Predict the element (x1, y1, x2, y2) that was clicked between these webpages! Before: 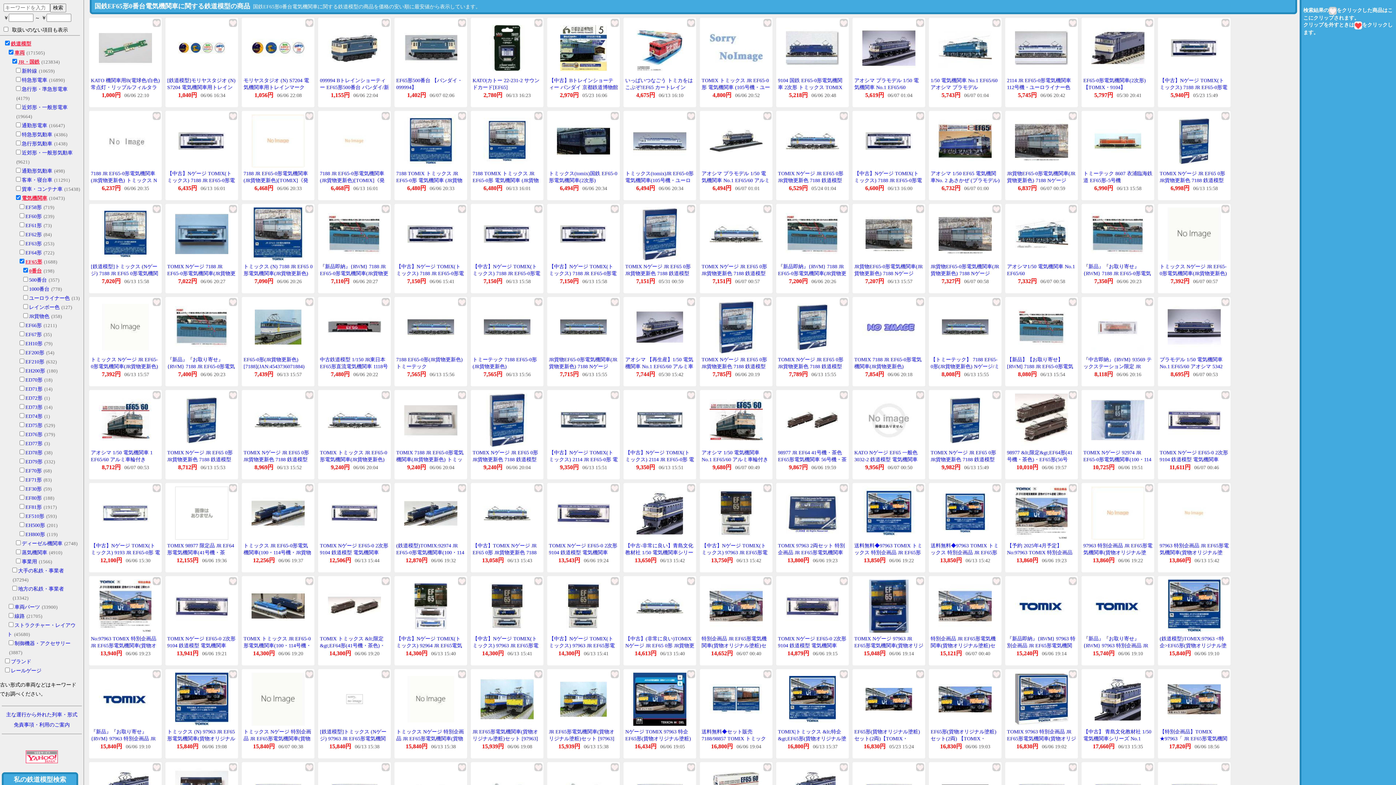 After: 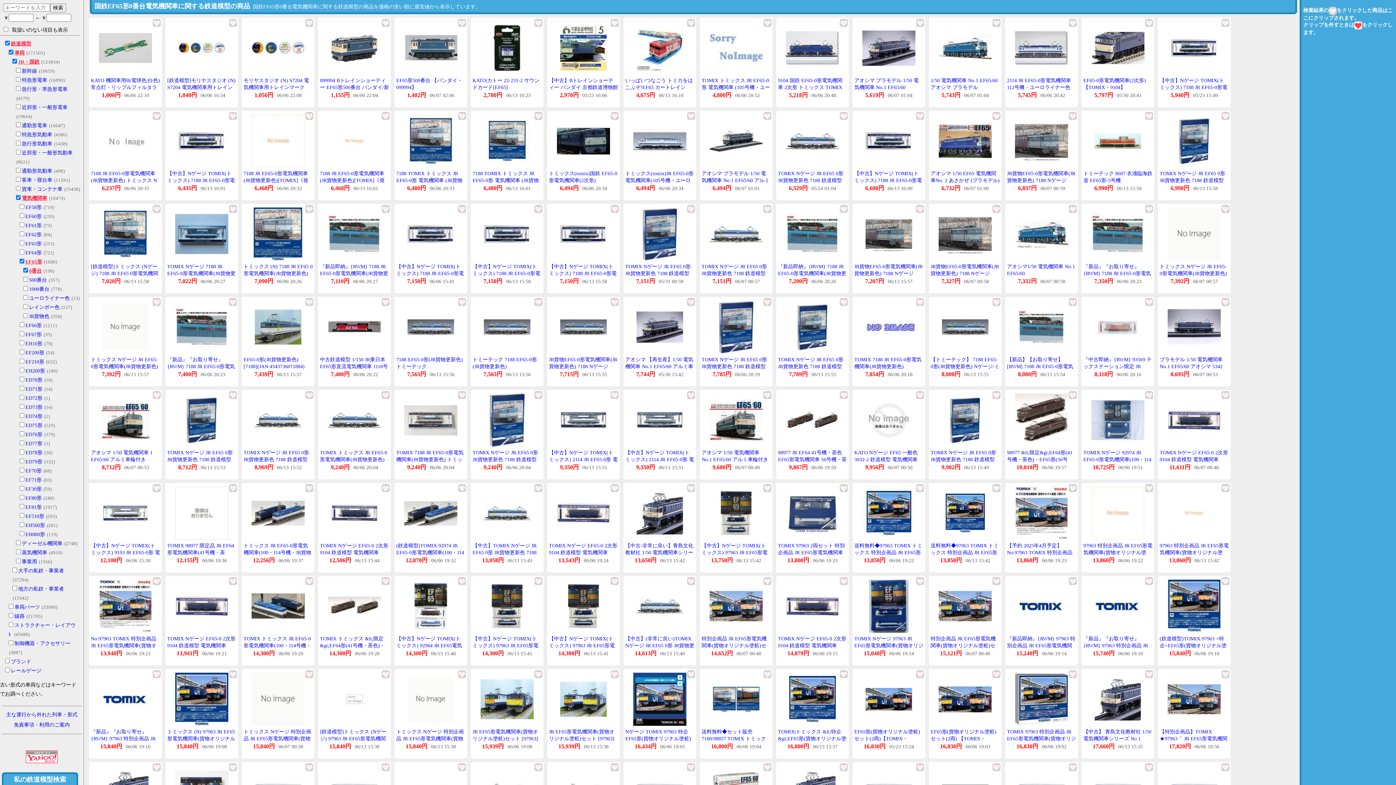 Action: bbox: (633, 137, 686, 143)